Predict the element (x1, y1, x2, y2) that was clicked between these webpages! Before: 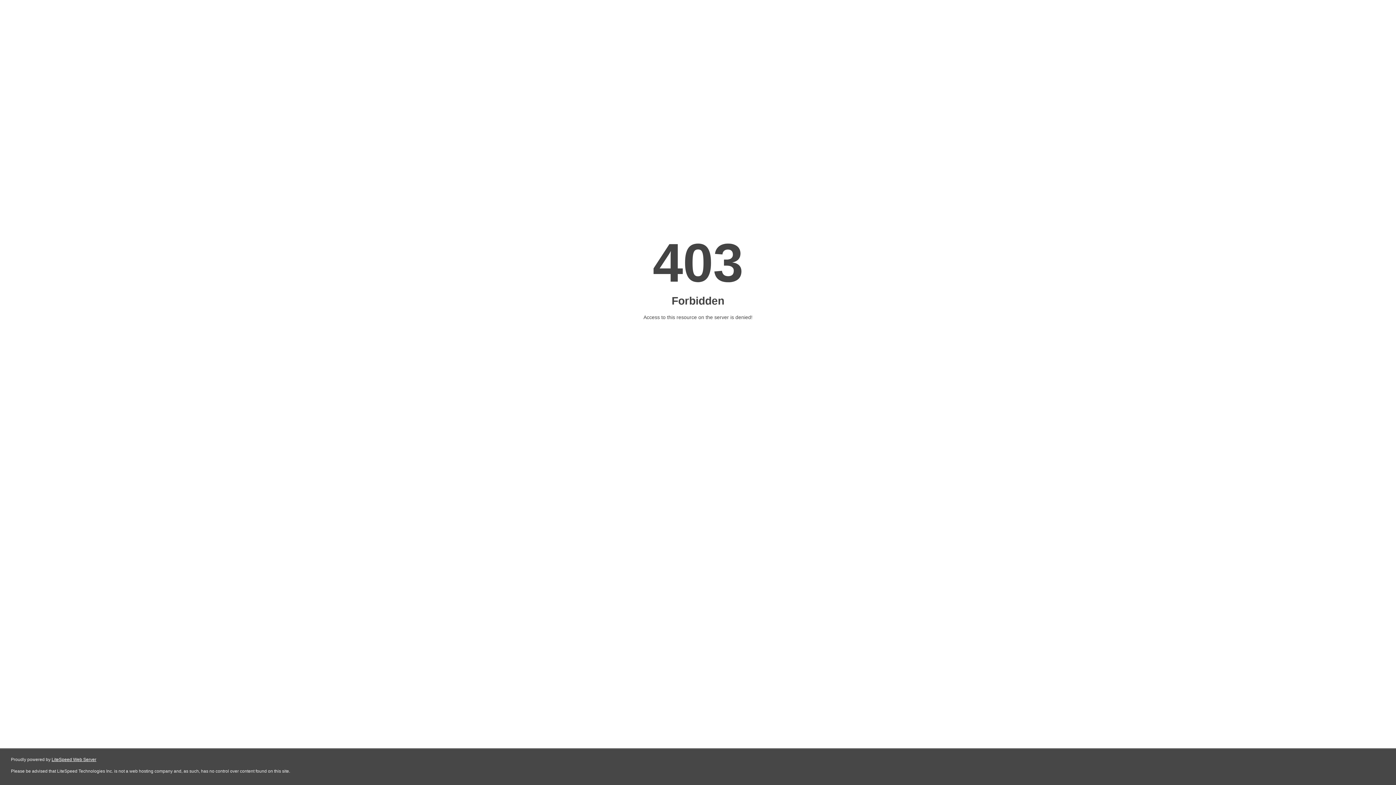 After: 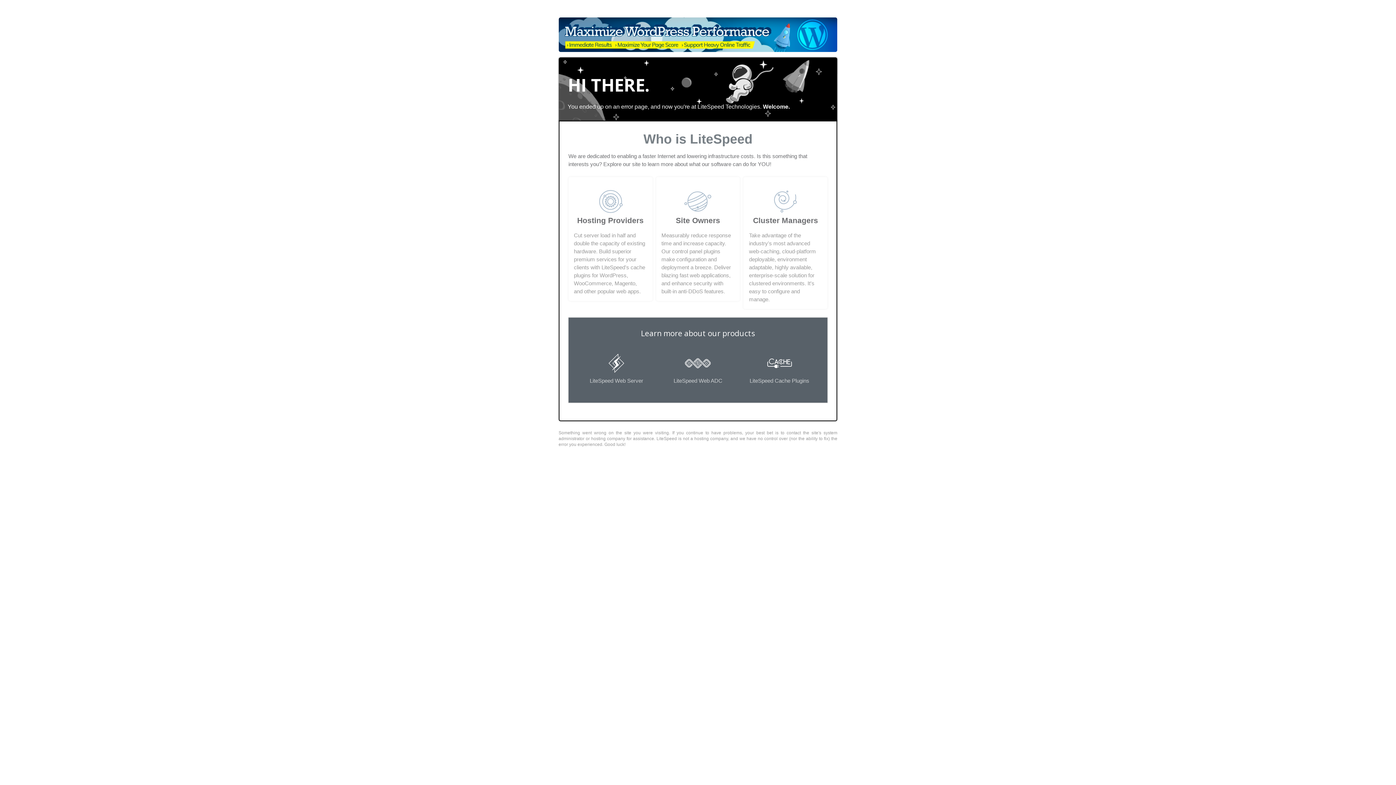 Action: label: LiteSpeed Web Server bbox: (51, 757, 96, 762)